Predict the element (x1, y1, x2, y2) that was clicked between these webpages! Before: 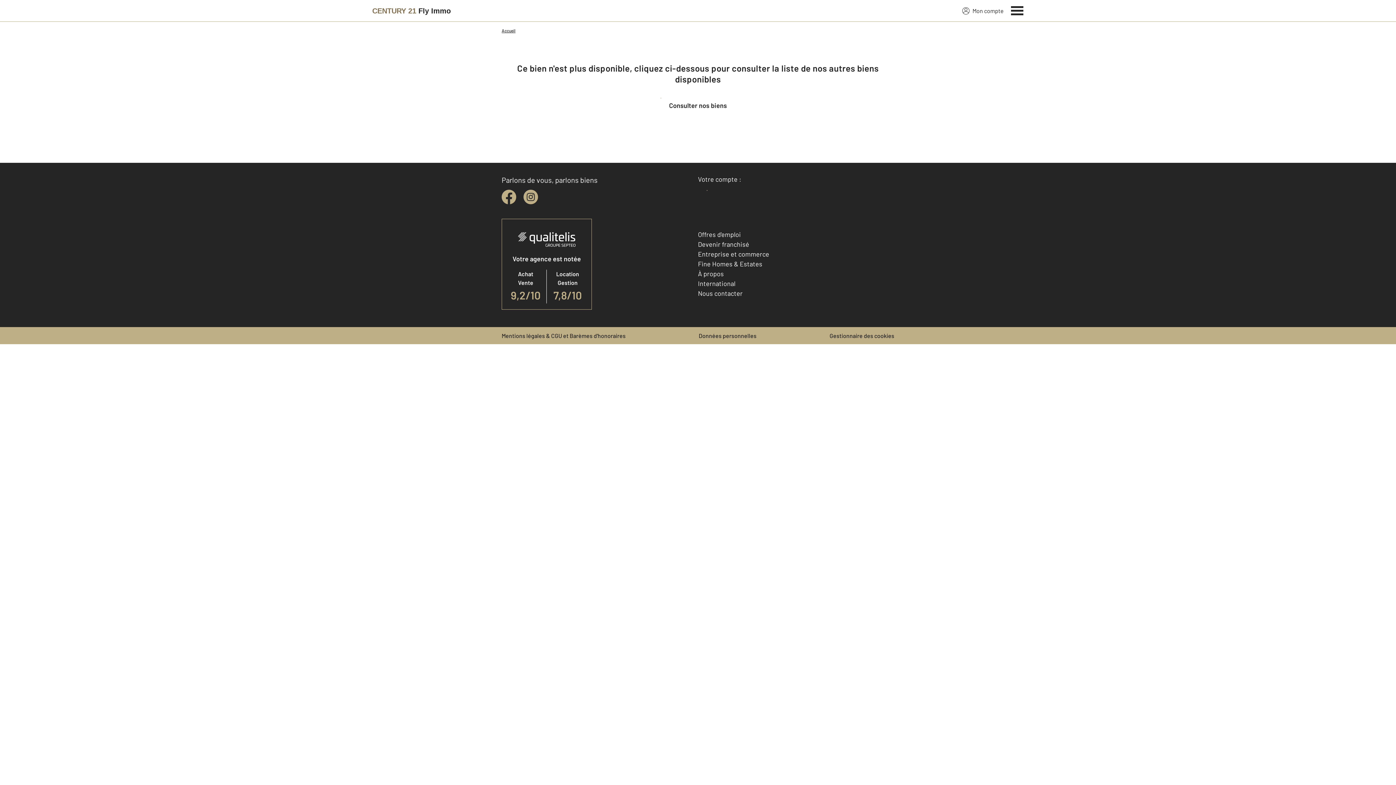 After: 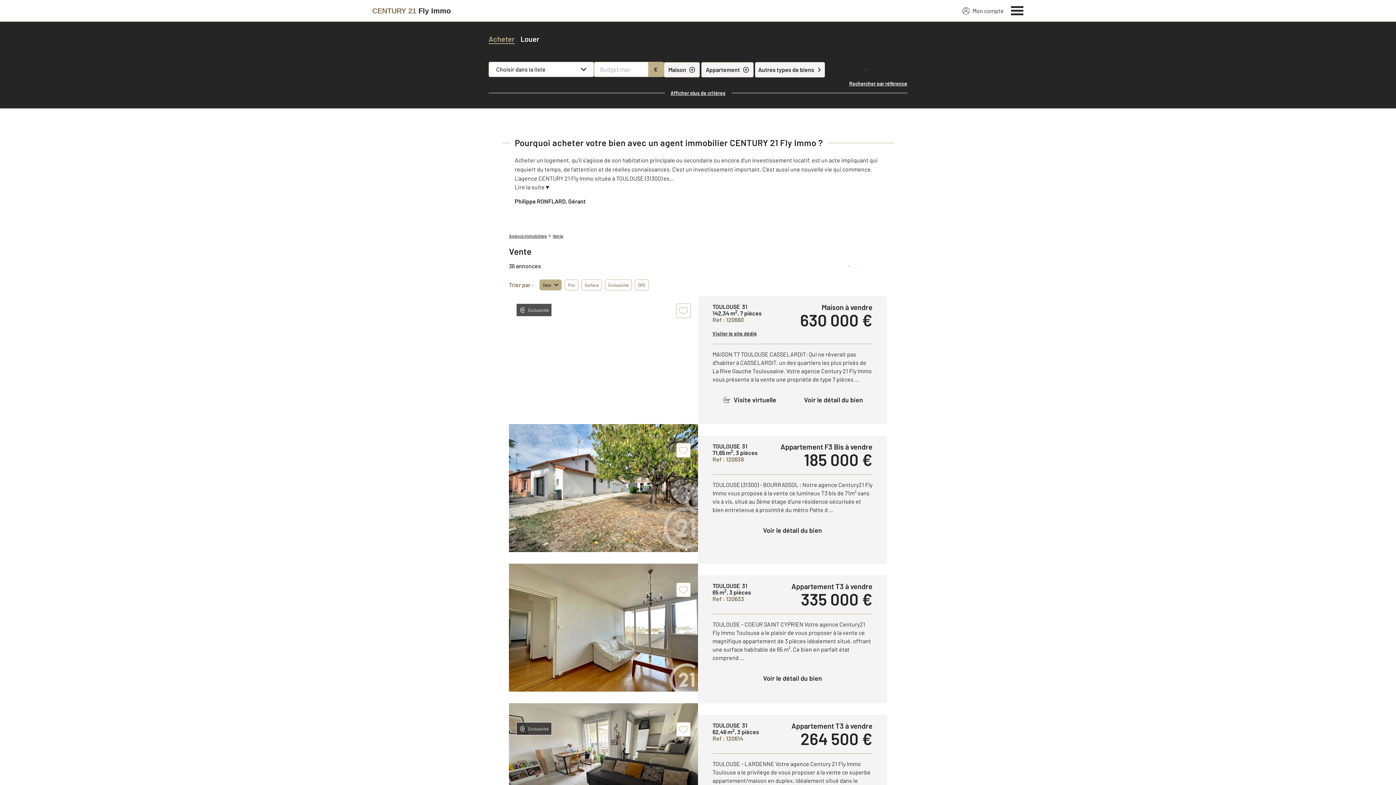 Action: label: Consulter nos biens bbox: (651, 94, 744, 116)